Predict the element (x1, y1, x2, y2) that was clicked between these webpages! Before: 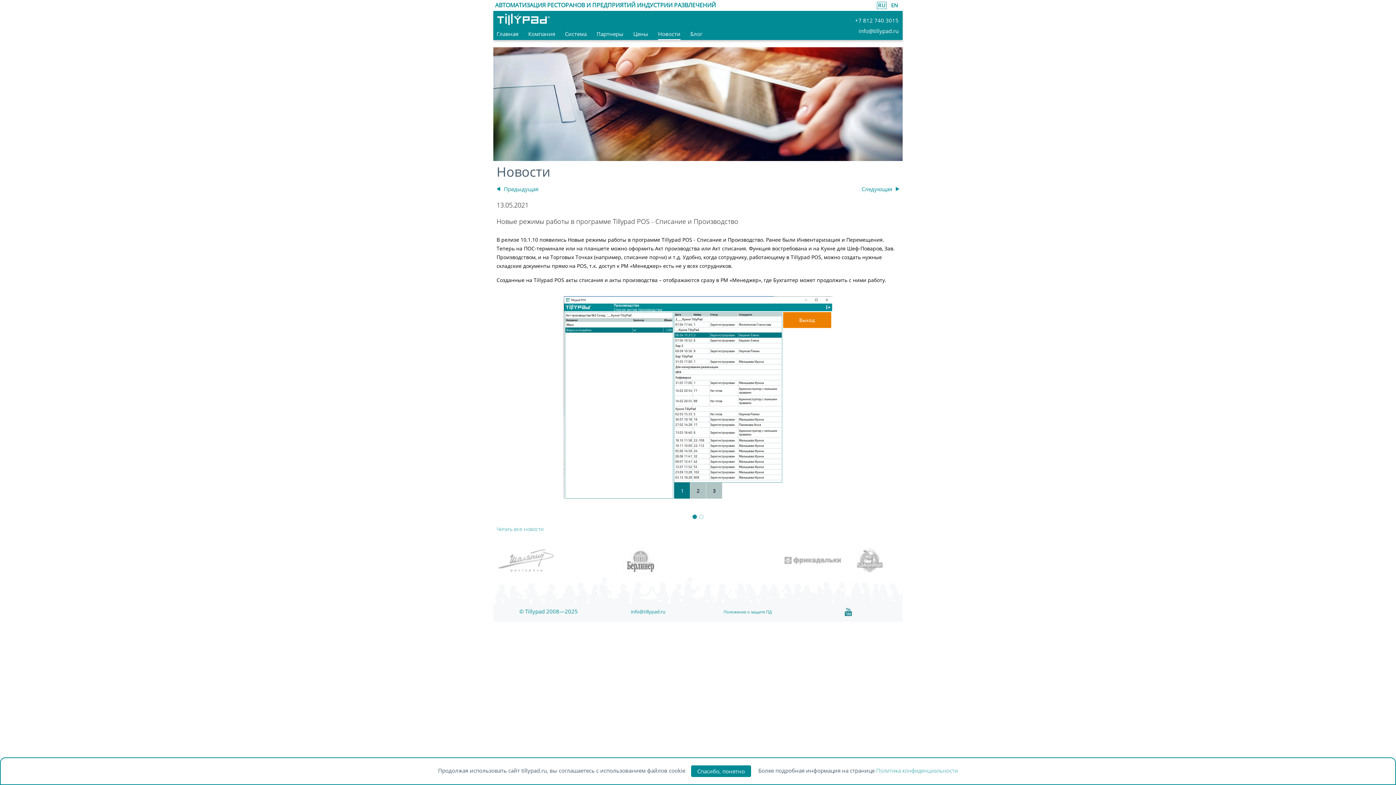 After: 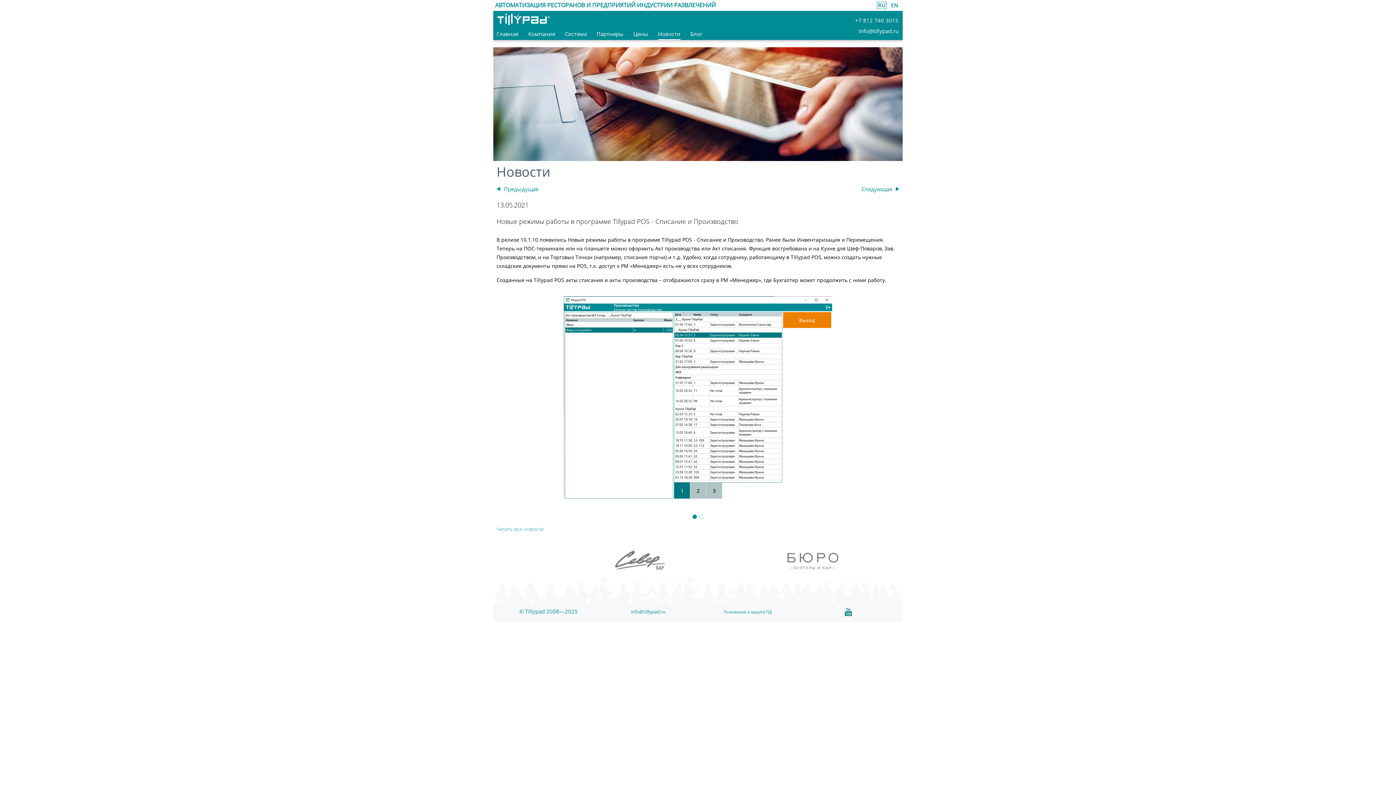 Action: label: Спасибо, понятно bbox: (691, 765, 751, 777)